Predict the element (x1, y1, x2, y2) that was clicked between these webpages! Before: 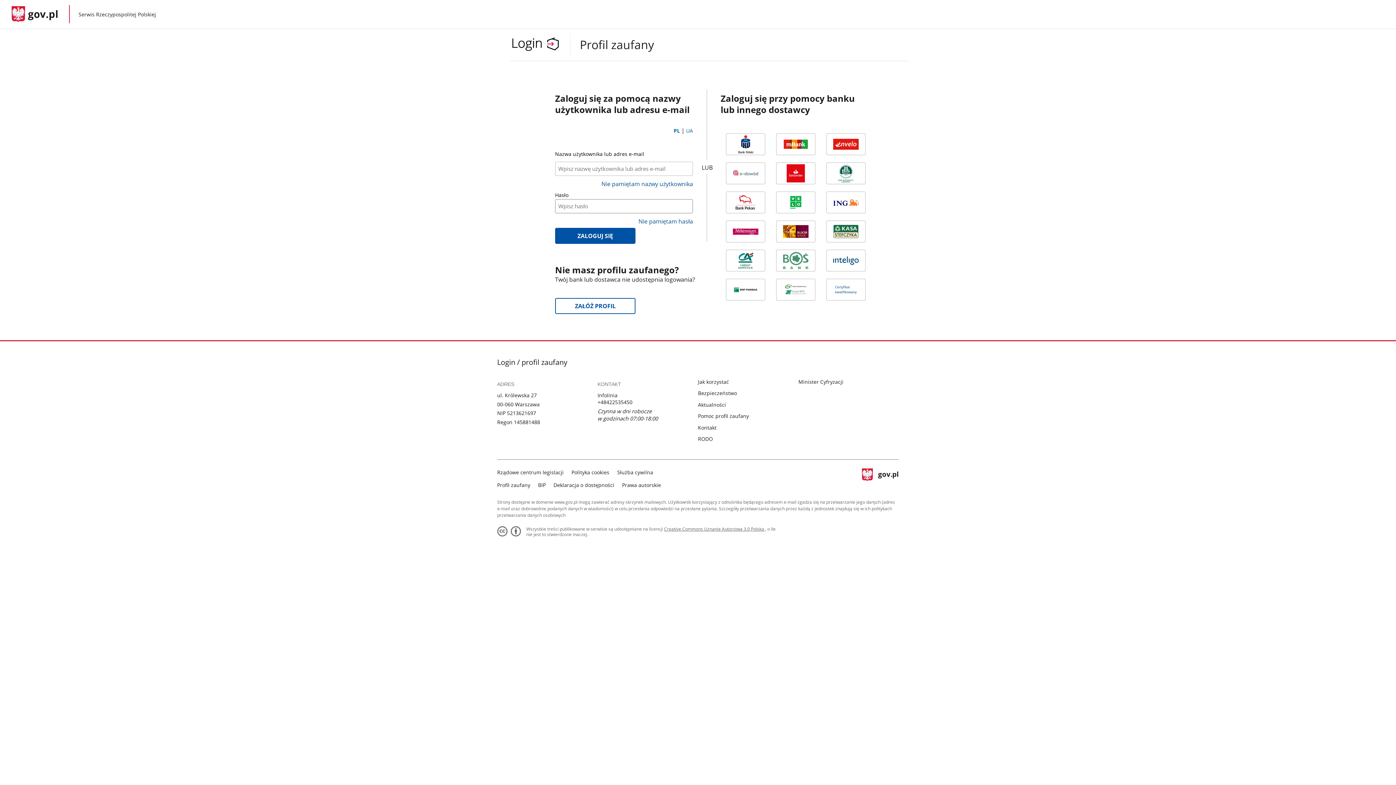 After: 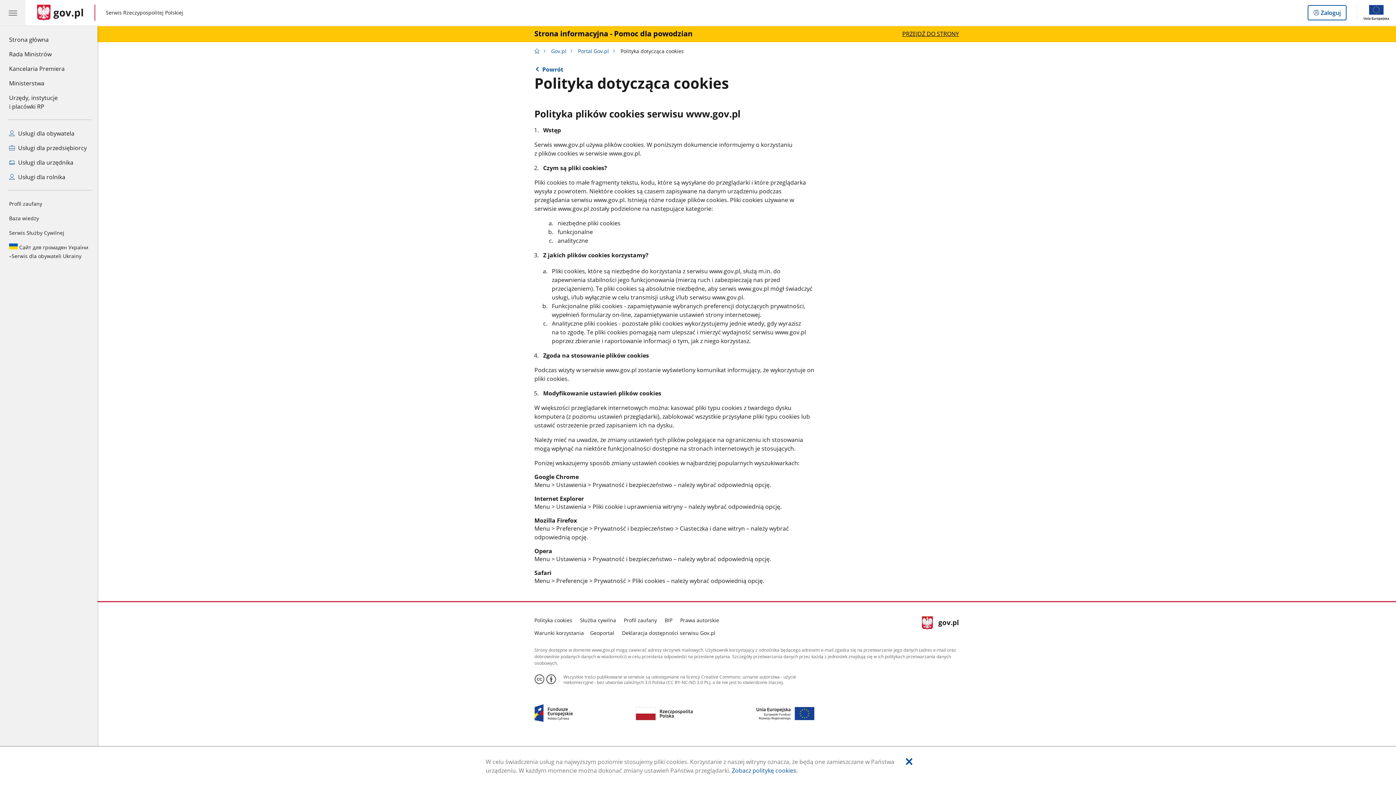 Action: label: Polityka cookies bbox: (567, 469, 604, 475)